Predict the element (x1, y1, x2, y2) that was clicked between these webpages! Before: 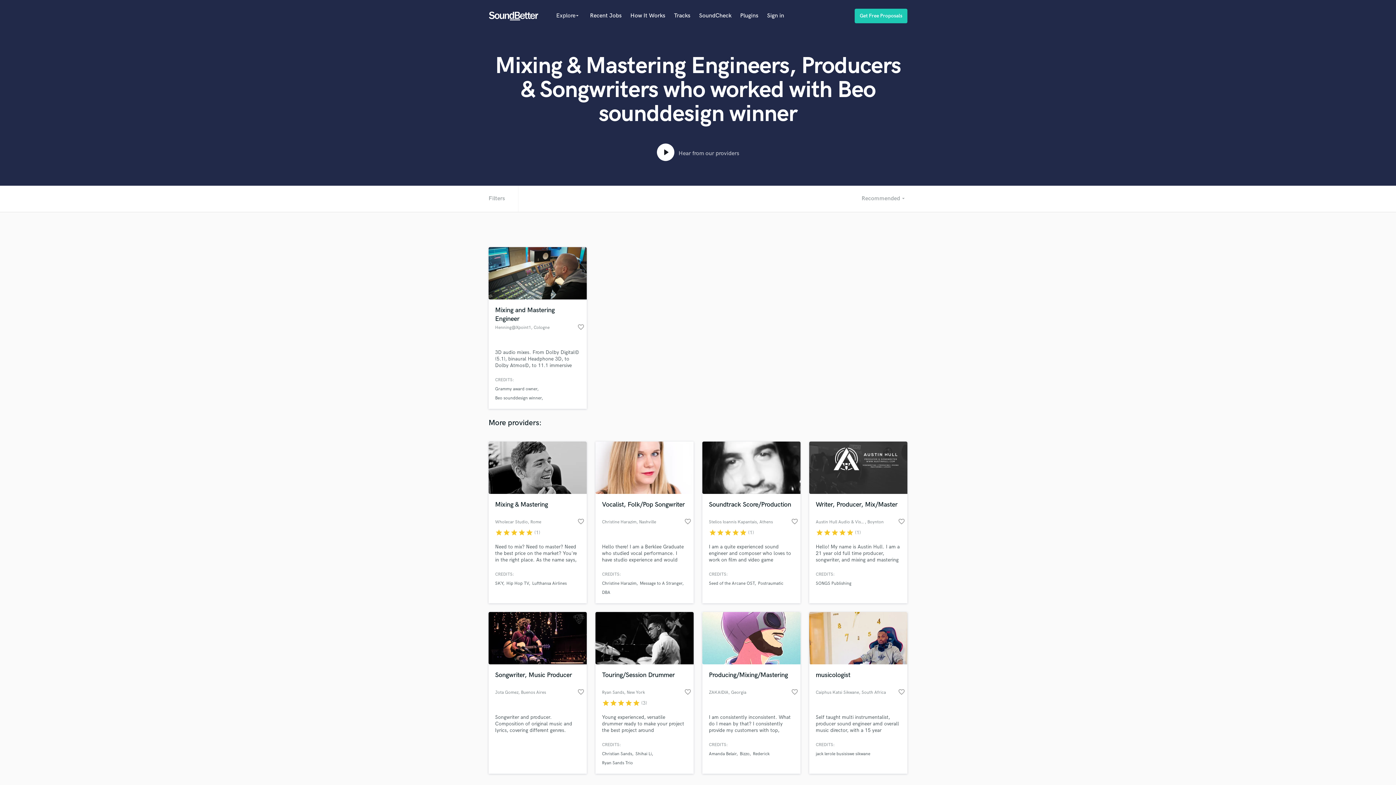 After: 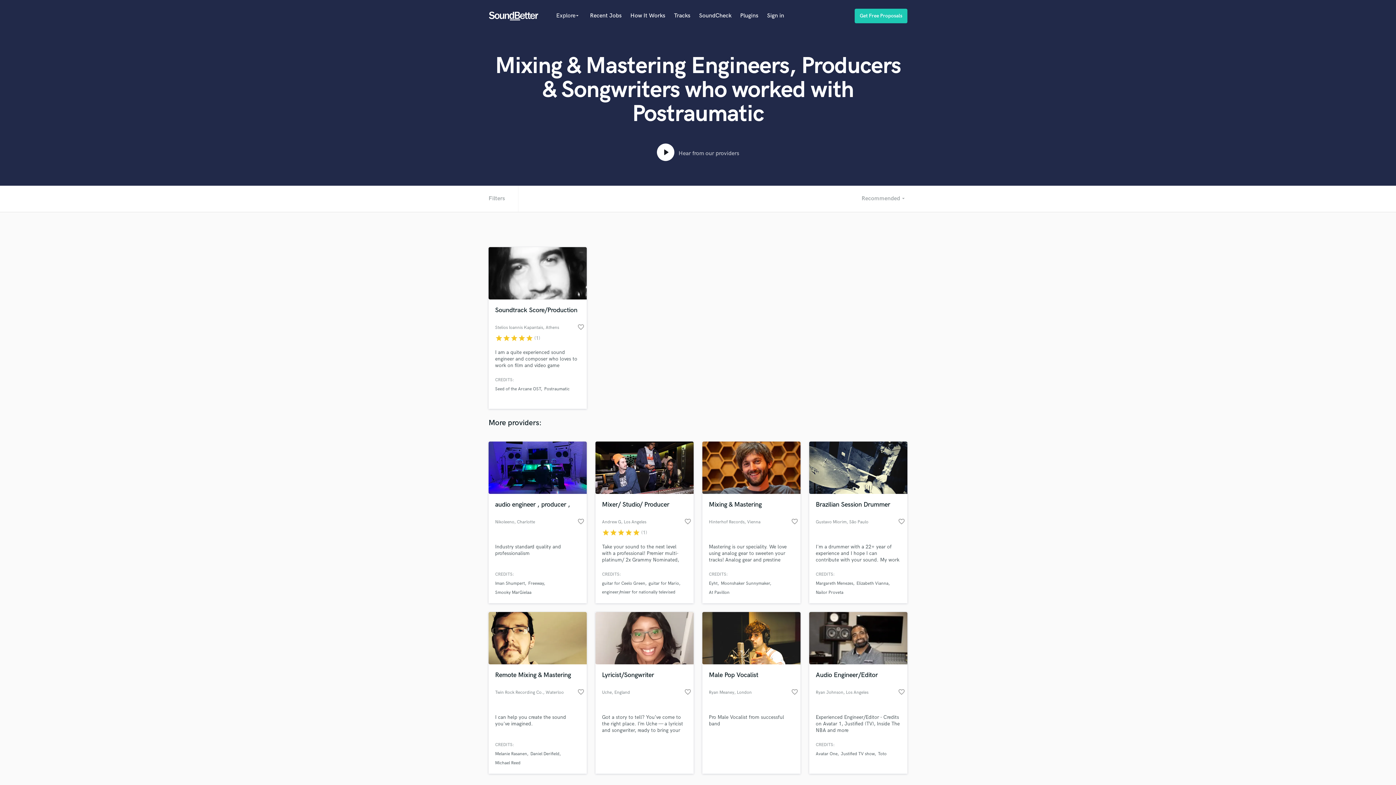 Action: label: Postraumatic bbox: (758, 581, 783, 586)